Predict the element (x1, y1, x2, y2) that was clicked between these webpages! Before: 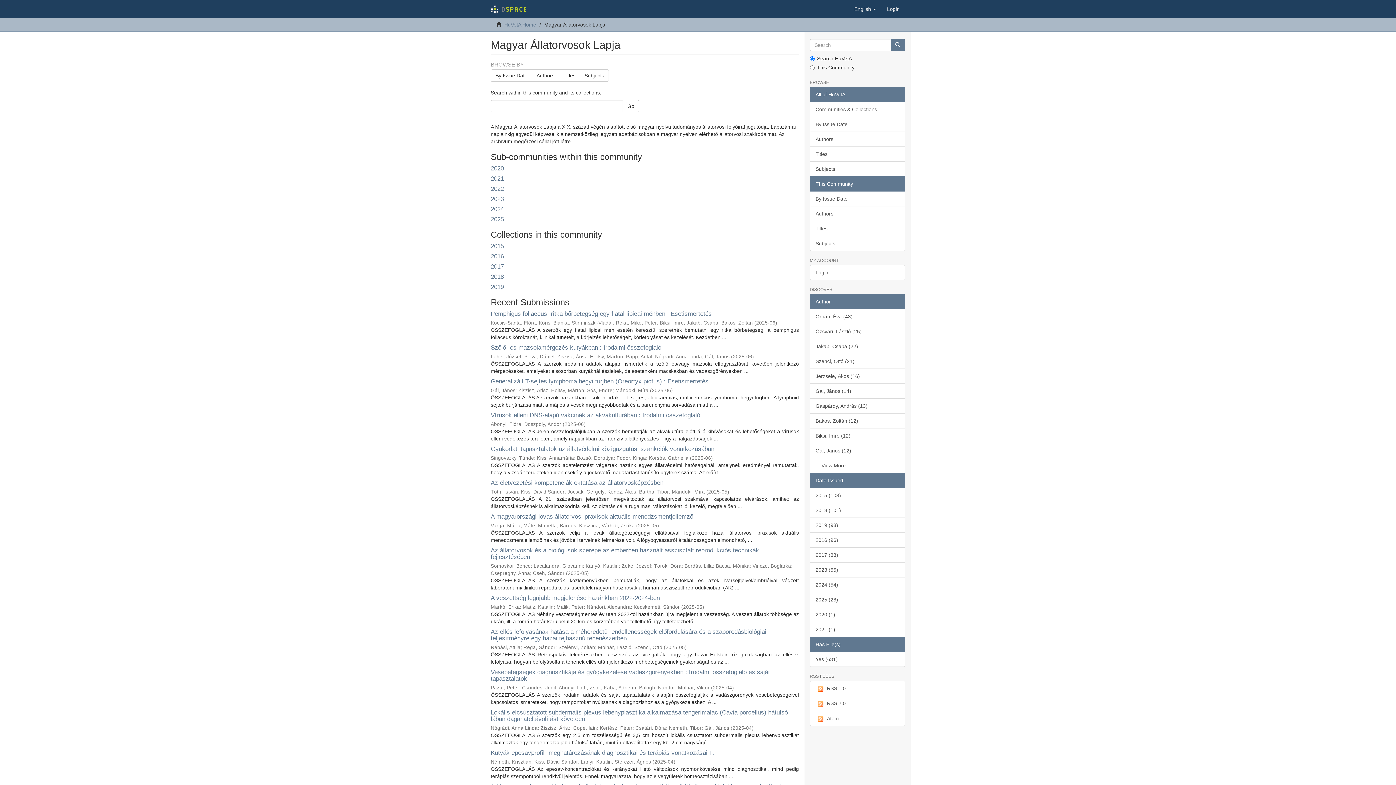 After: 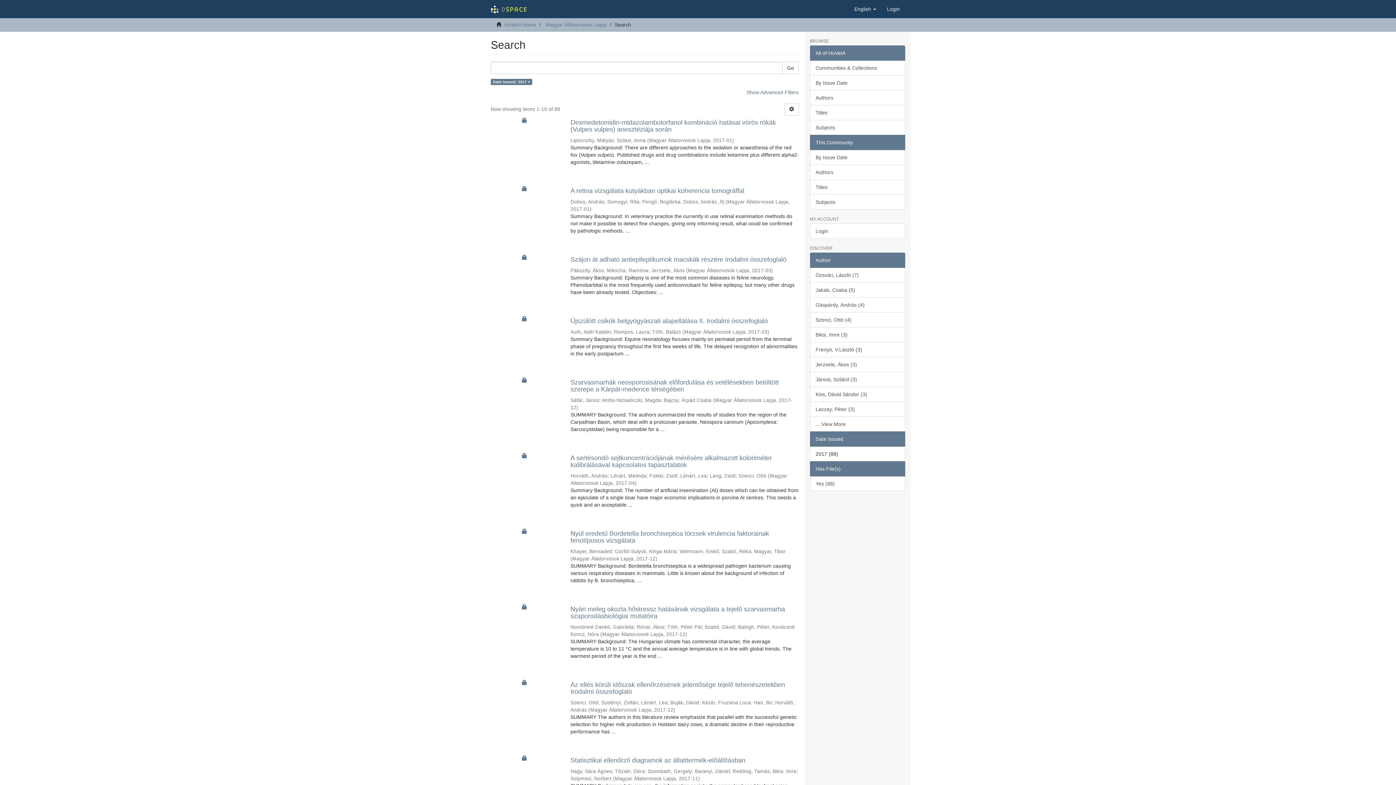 Action: label: 2017 (88) bbox: (810, 547, 905, 562)